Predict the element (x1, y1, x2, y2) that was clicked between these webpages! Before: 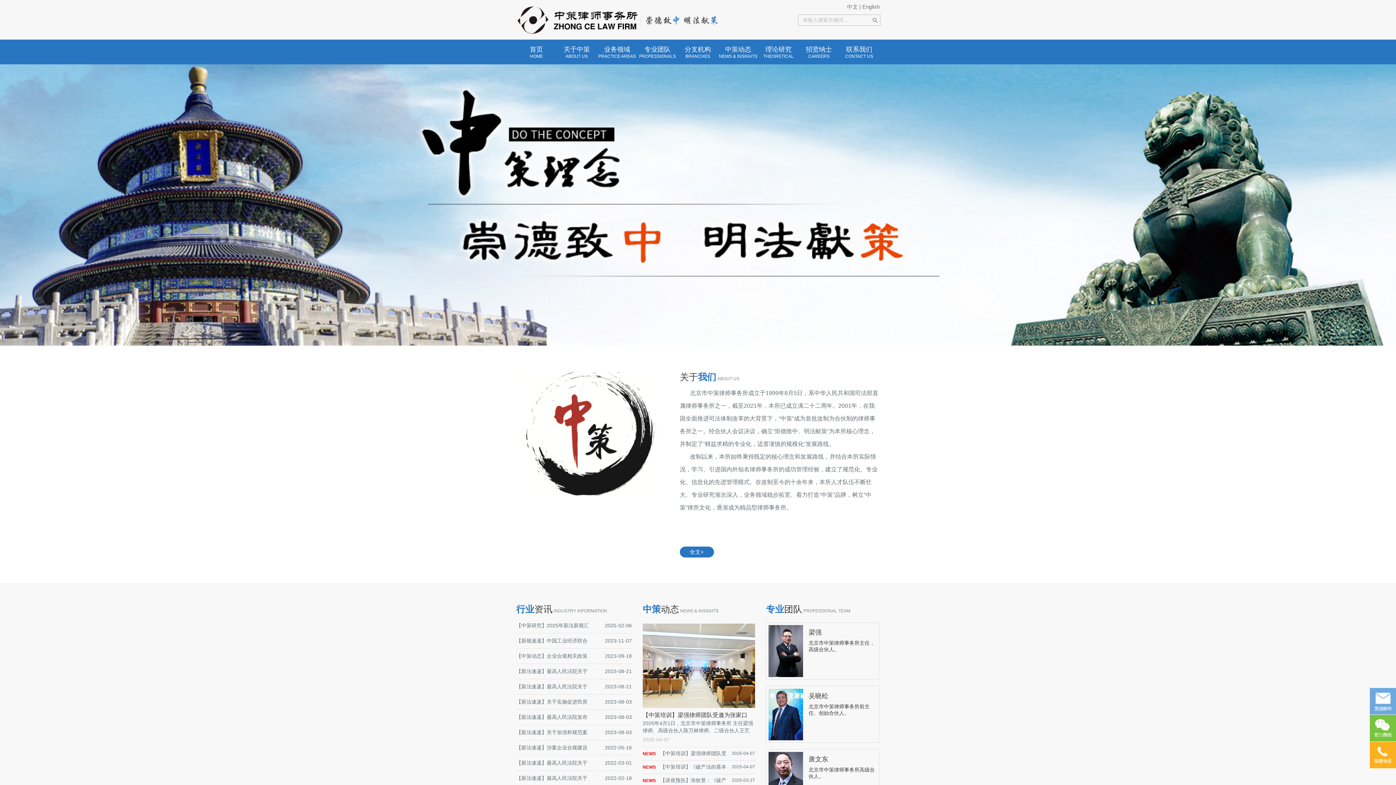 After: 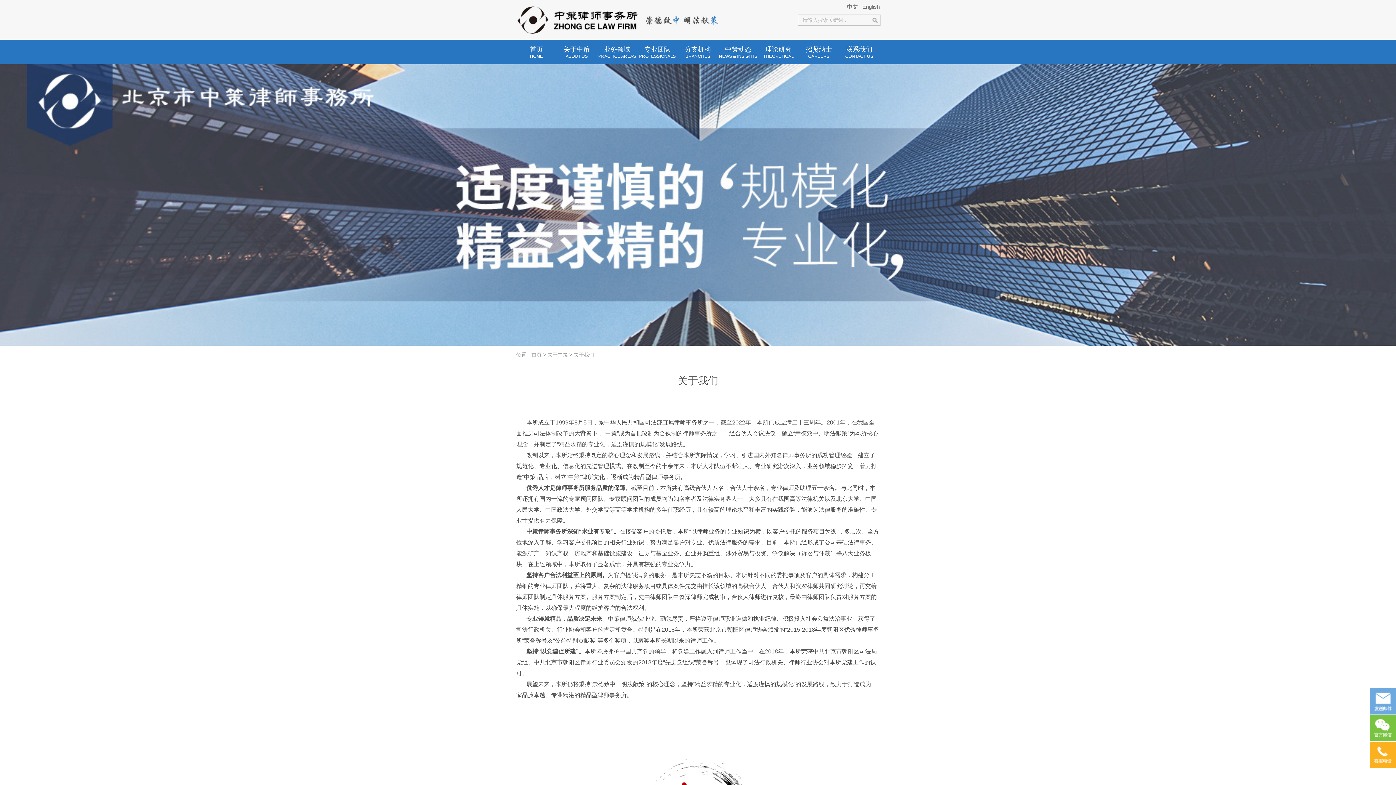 Action: label: 全文+ bbox: (680, 546, 880, 557)